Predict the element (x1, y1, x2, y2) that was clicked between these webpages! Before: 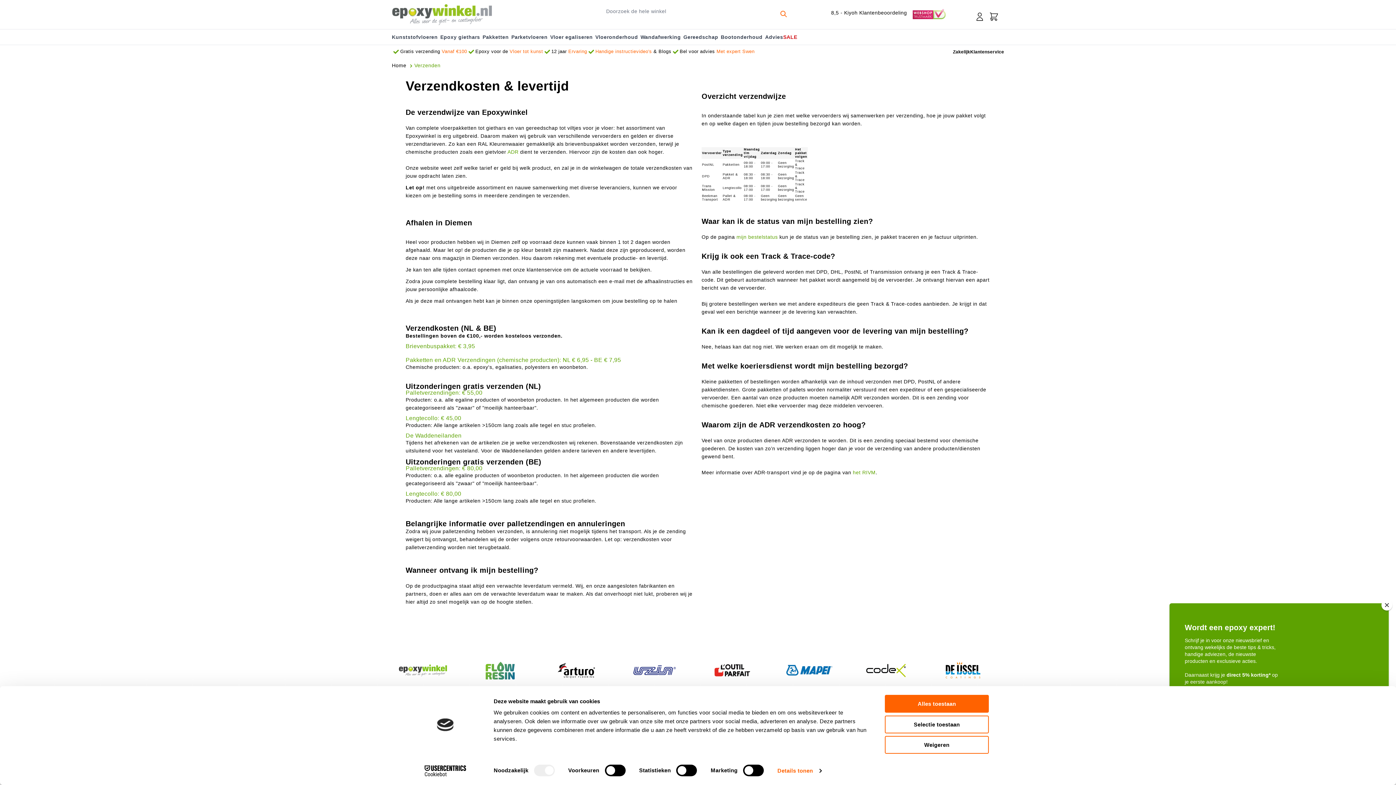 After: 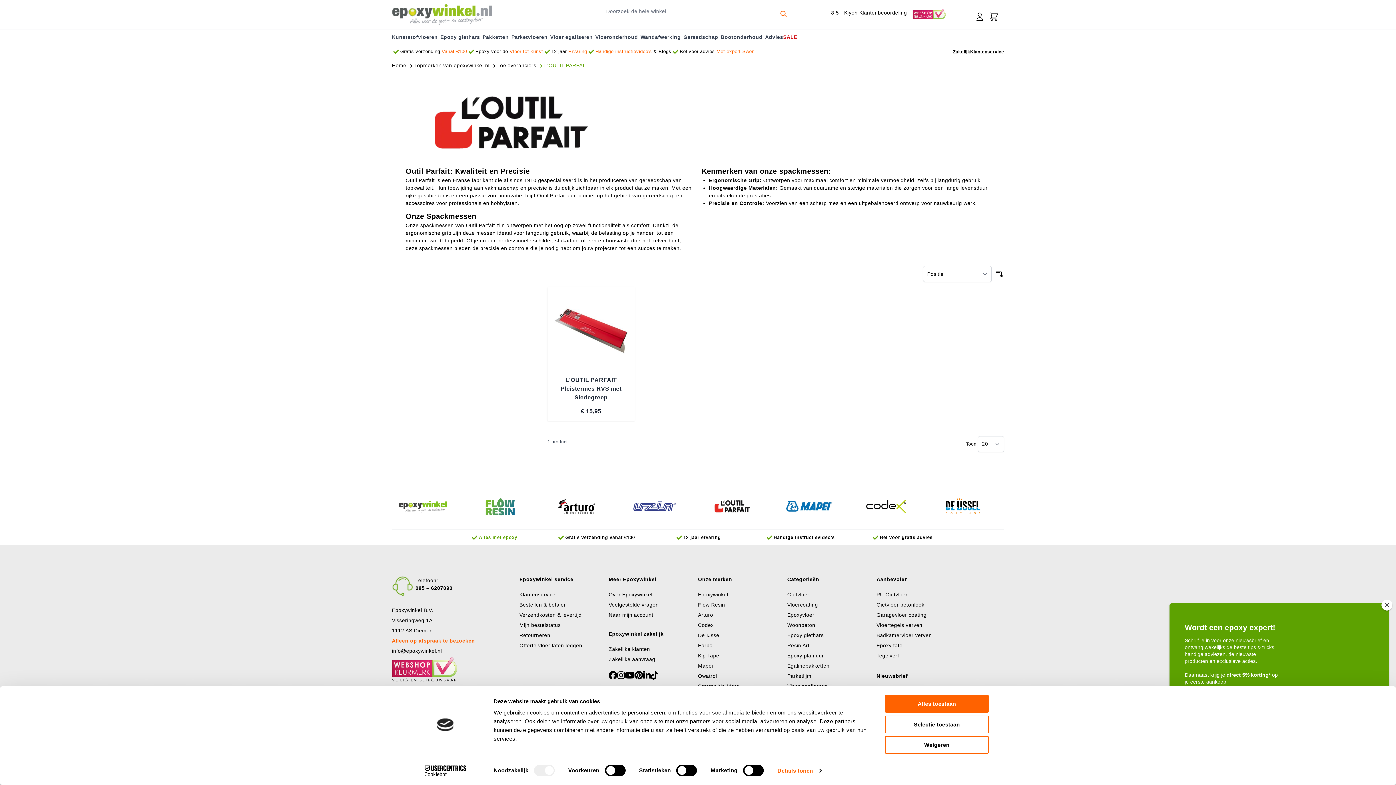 Action: bbox: (700, 660, 772, 682)